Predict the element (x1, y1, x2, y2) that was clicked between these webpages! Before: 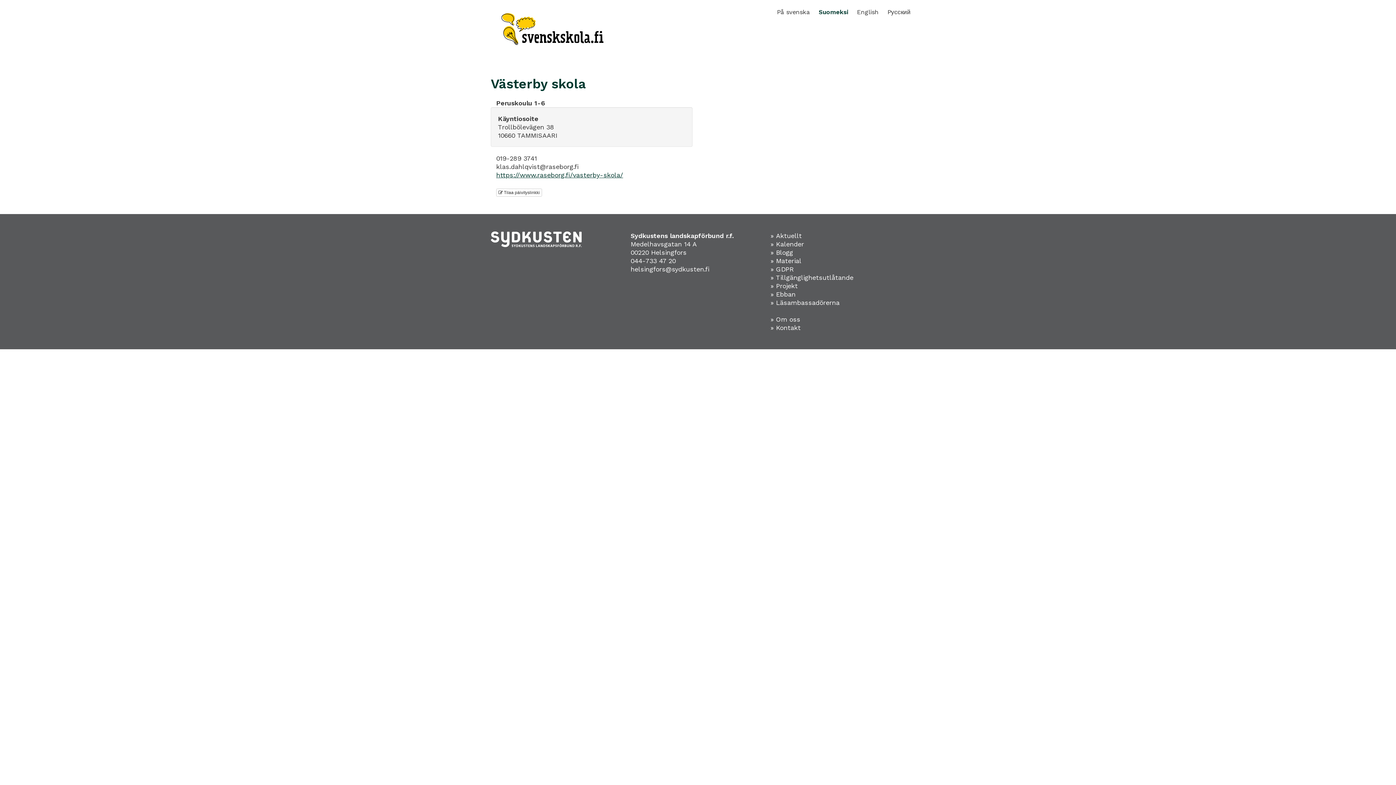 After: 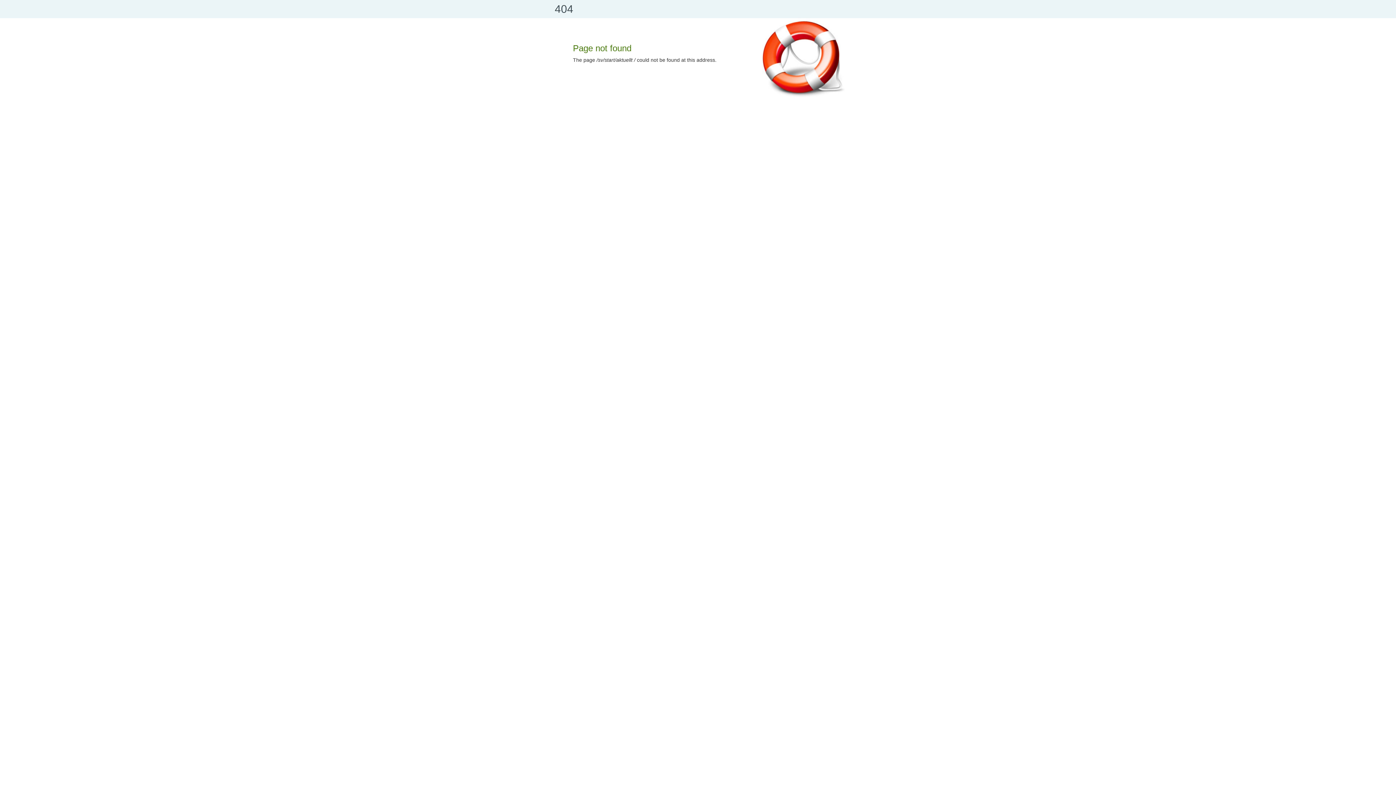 Action: label: » Aktuellt bbox: (770, 231, 802, 239)